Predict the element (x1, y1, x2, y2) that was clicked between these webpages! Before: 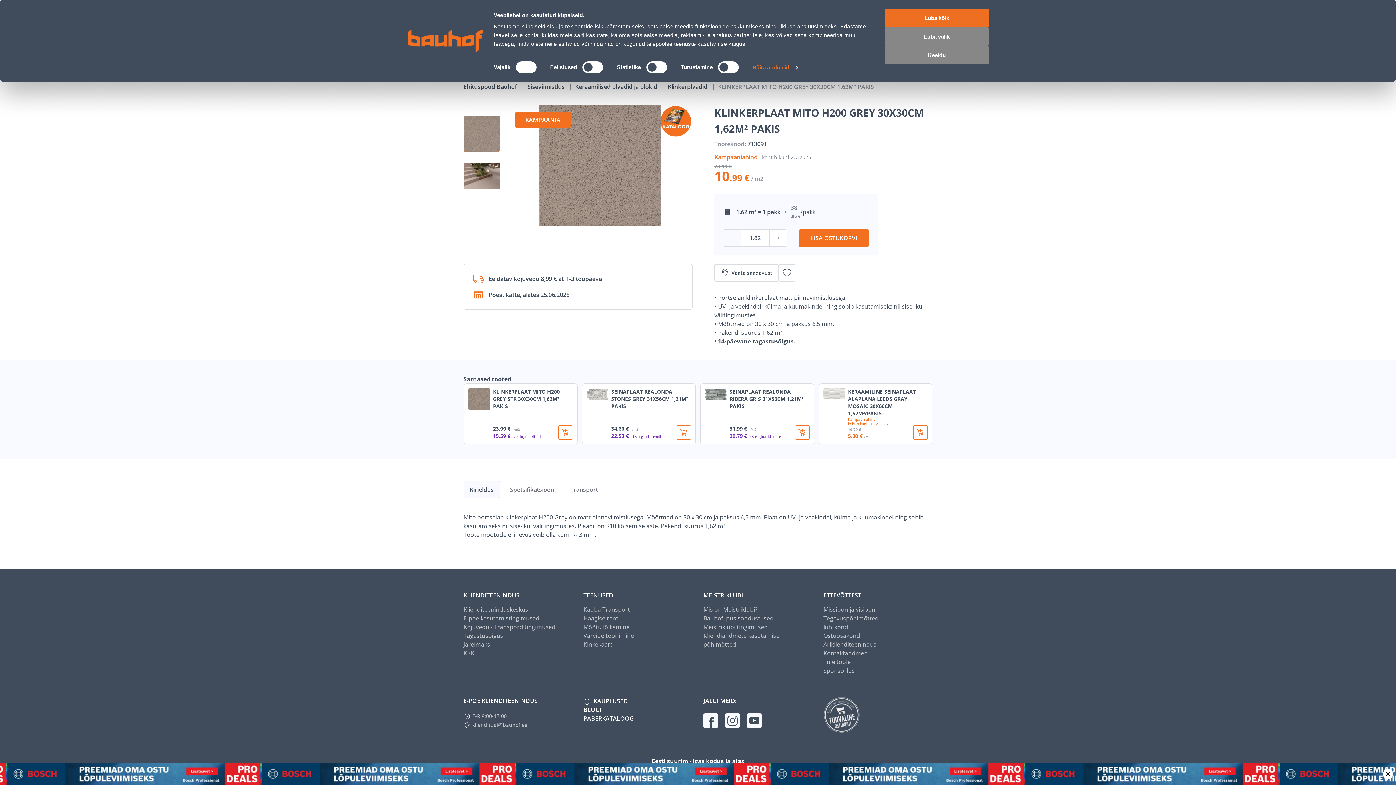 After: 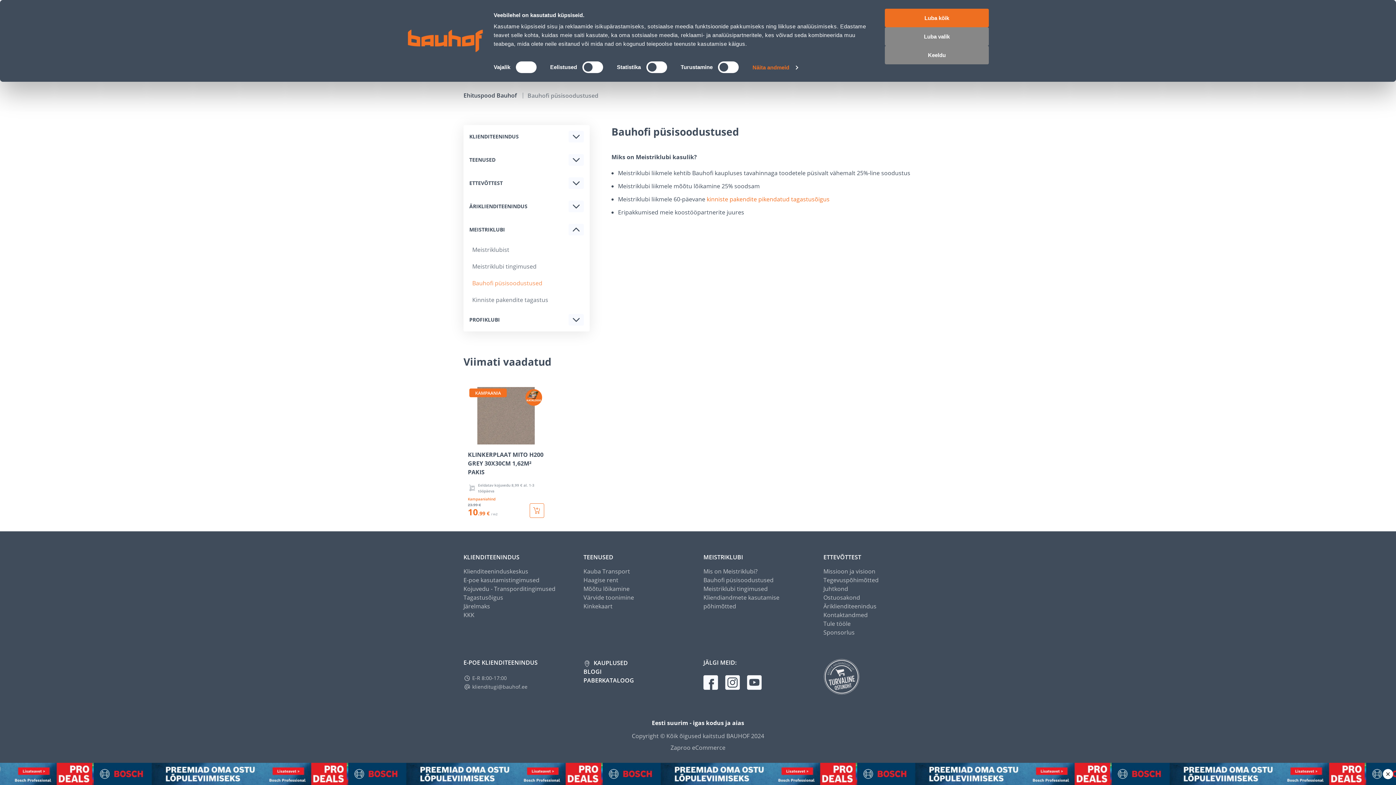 Action: bbox: (703, 500, 773, 509) label: Bauhofi püsisoodustused